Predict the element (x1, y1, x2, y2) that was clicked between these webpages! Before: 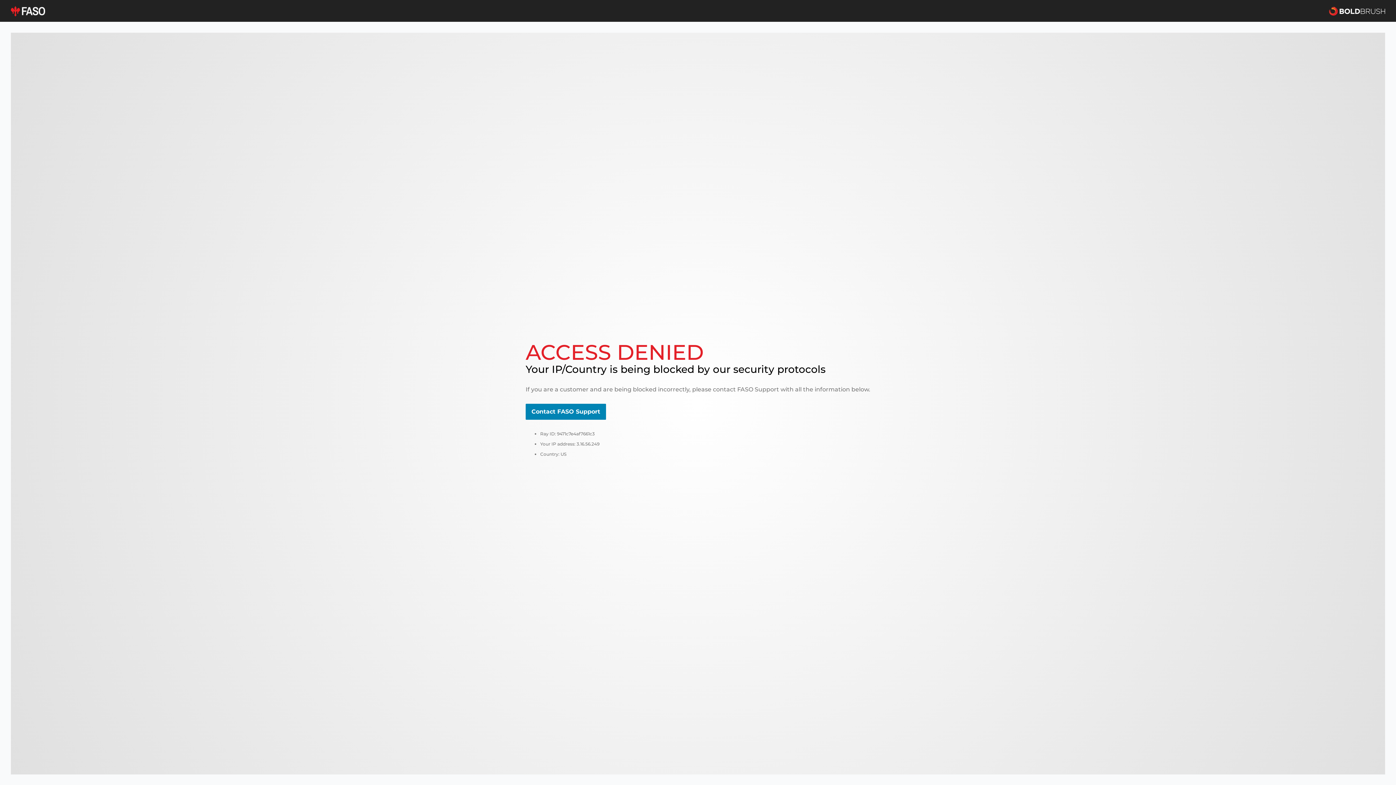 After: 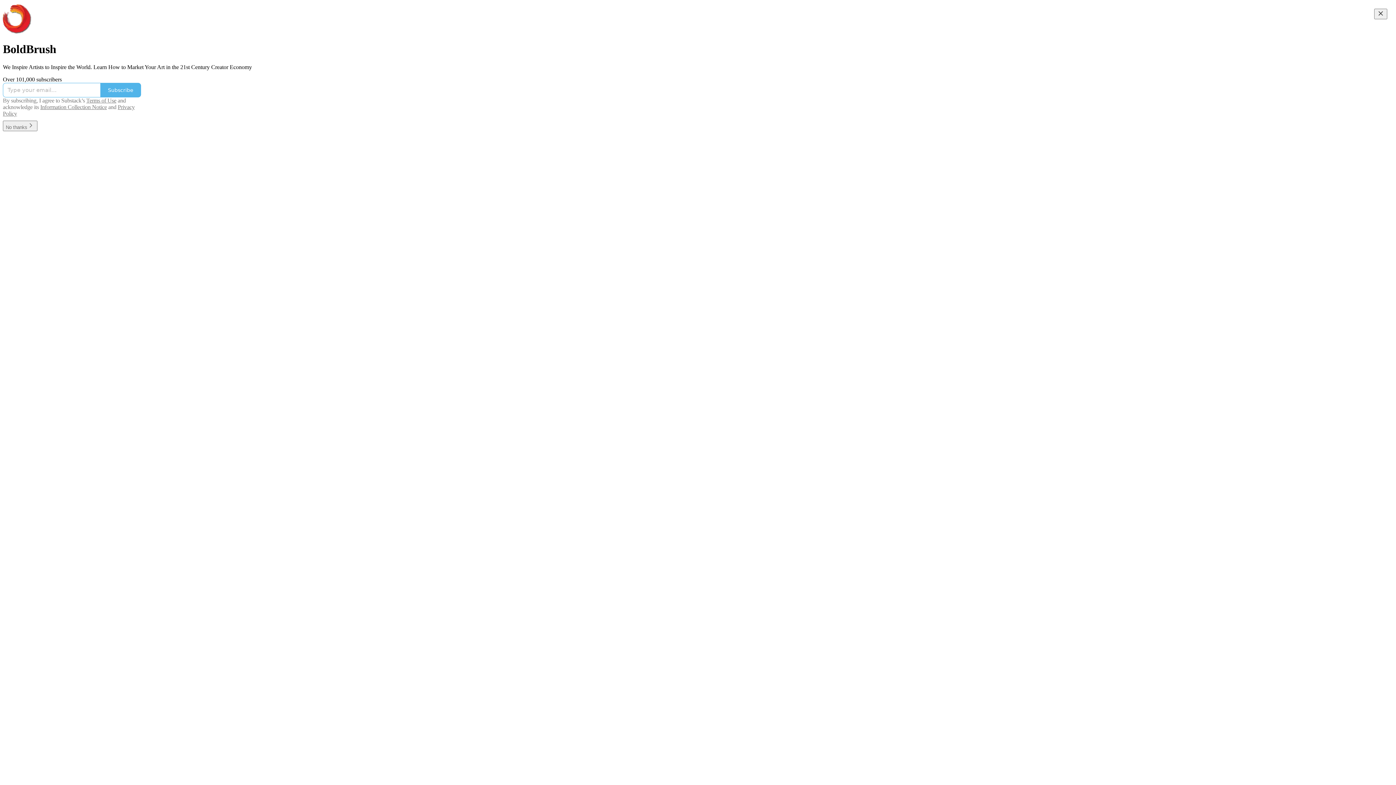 Action: bbox: (1329, 5, 1385, 16)